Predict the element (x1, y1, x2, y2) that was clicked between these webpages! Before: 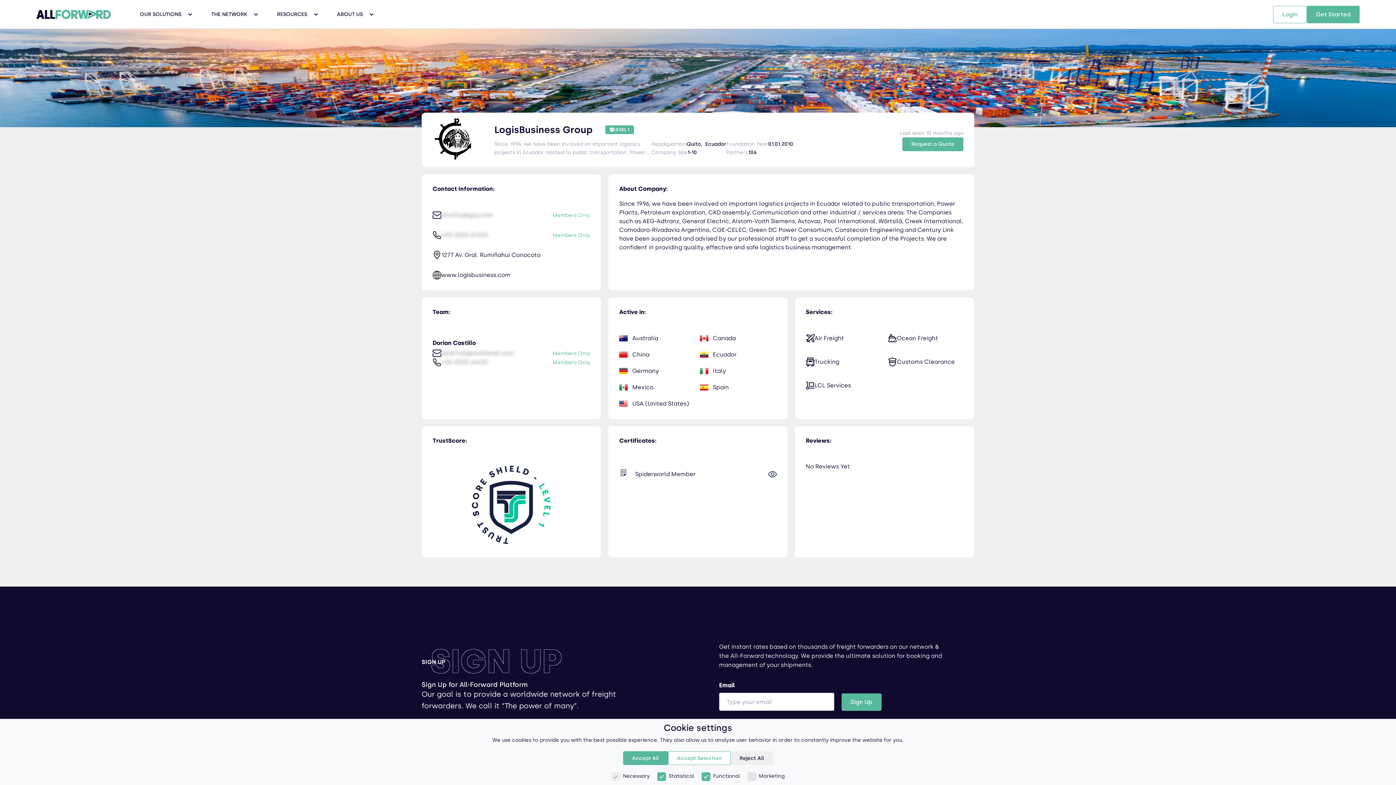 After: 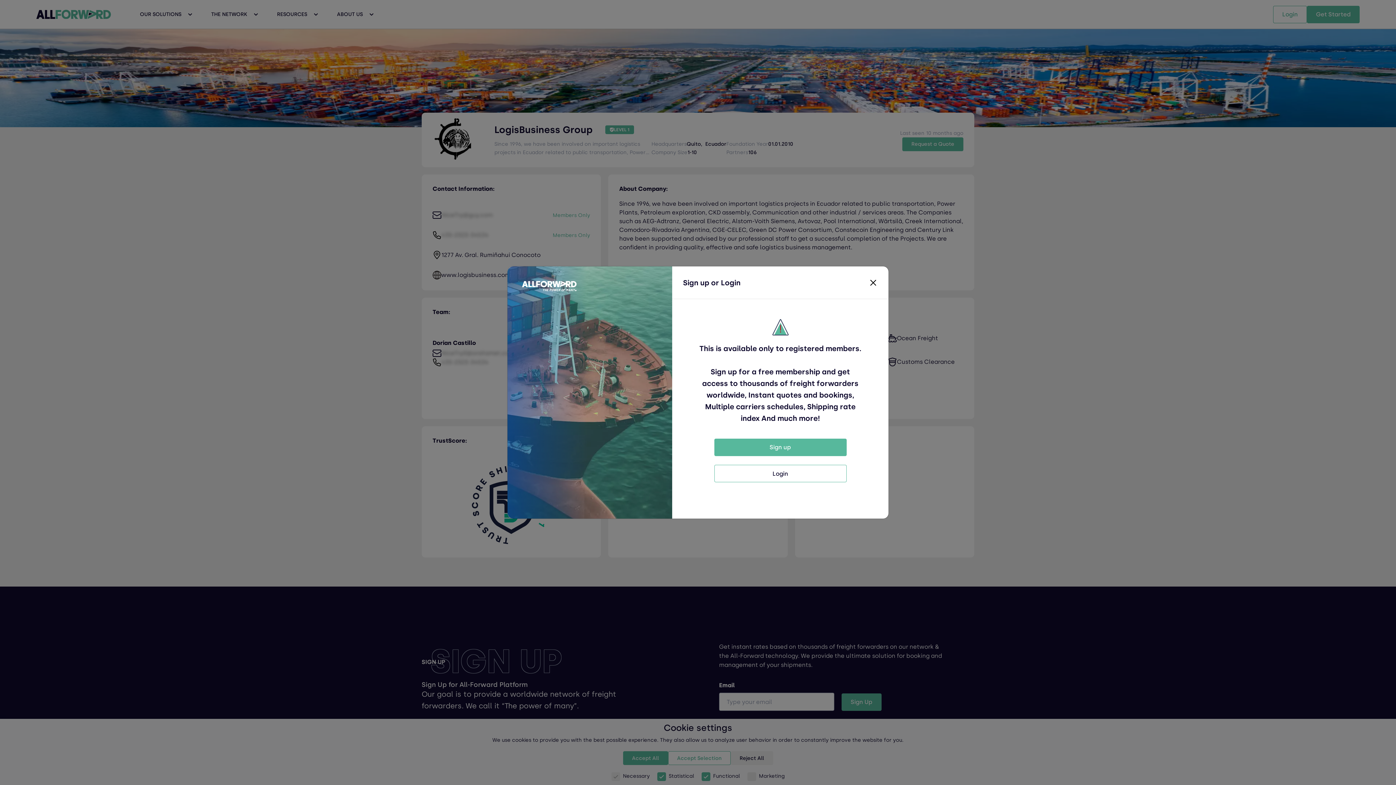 Action: bbox: (902, 137, 963, 151) label: Request a Quote